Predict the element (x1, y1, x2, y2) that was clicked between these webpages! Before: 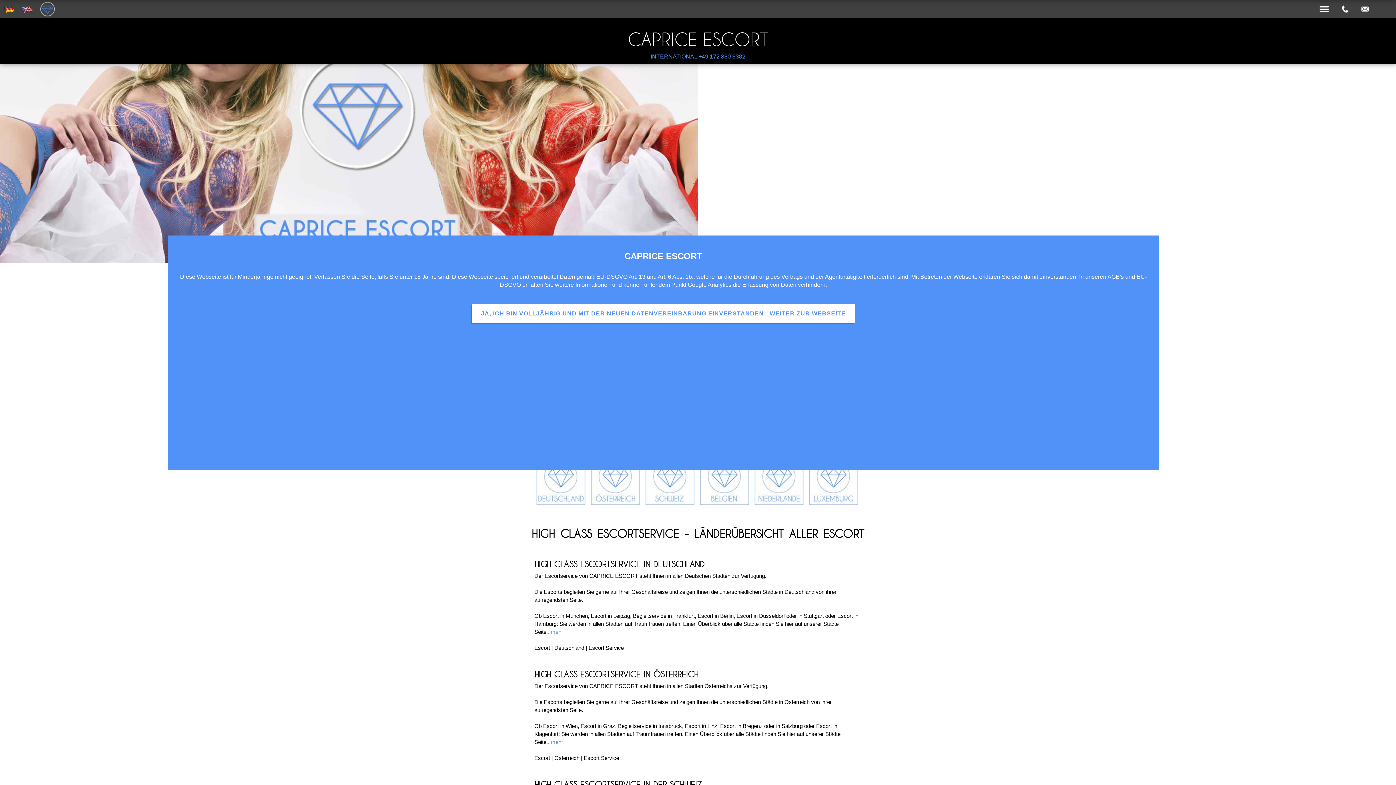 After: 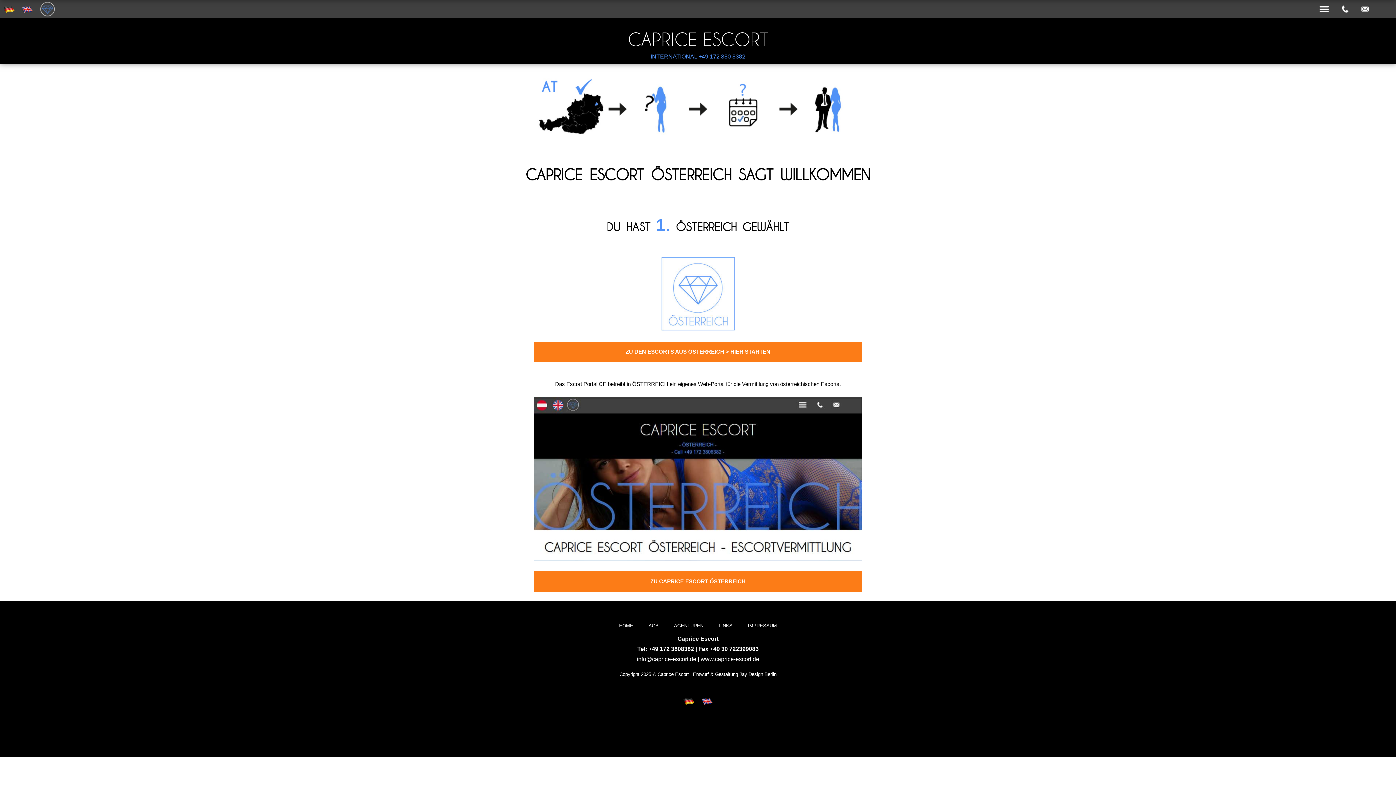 Action: bbox: (589, 500, 642, 506)